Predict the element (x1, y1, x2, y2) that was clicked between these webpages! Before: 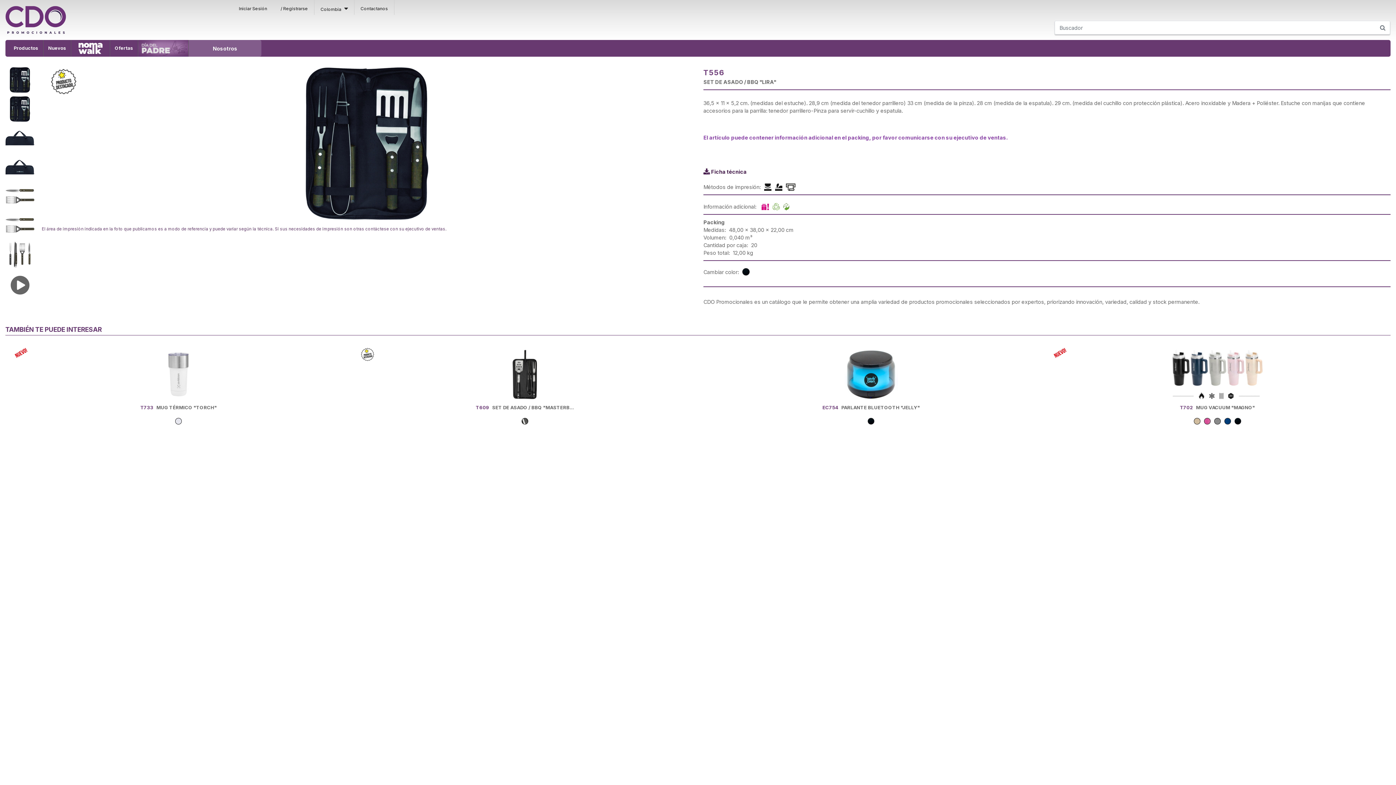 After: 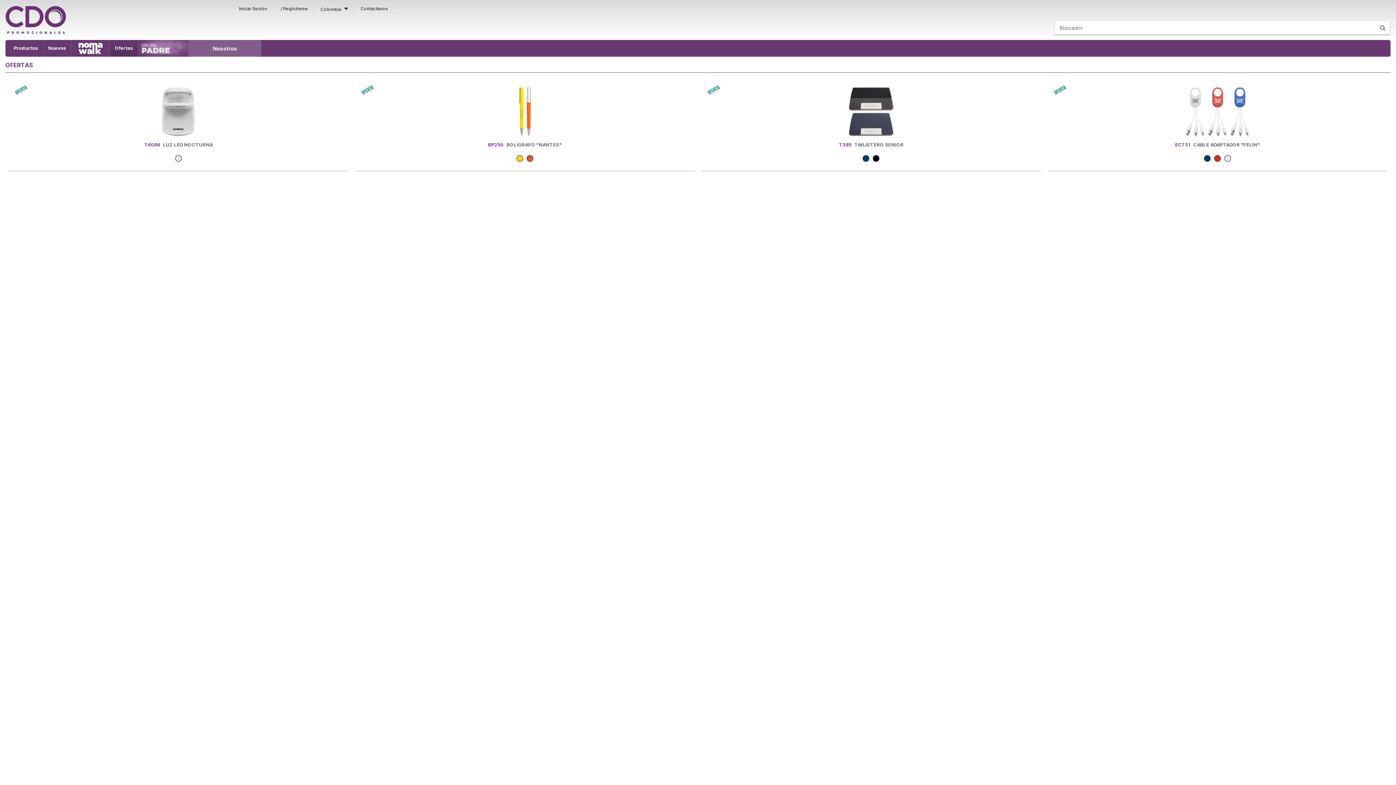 Action: bbox: (114, 40, 133, 56) label: Ofertas